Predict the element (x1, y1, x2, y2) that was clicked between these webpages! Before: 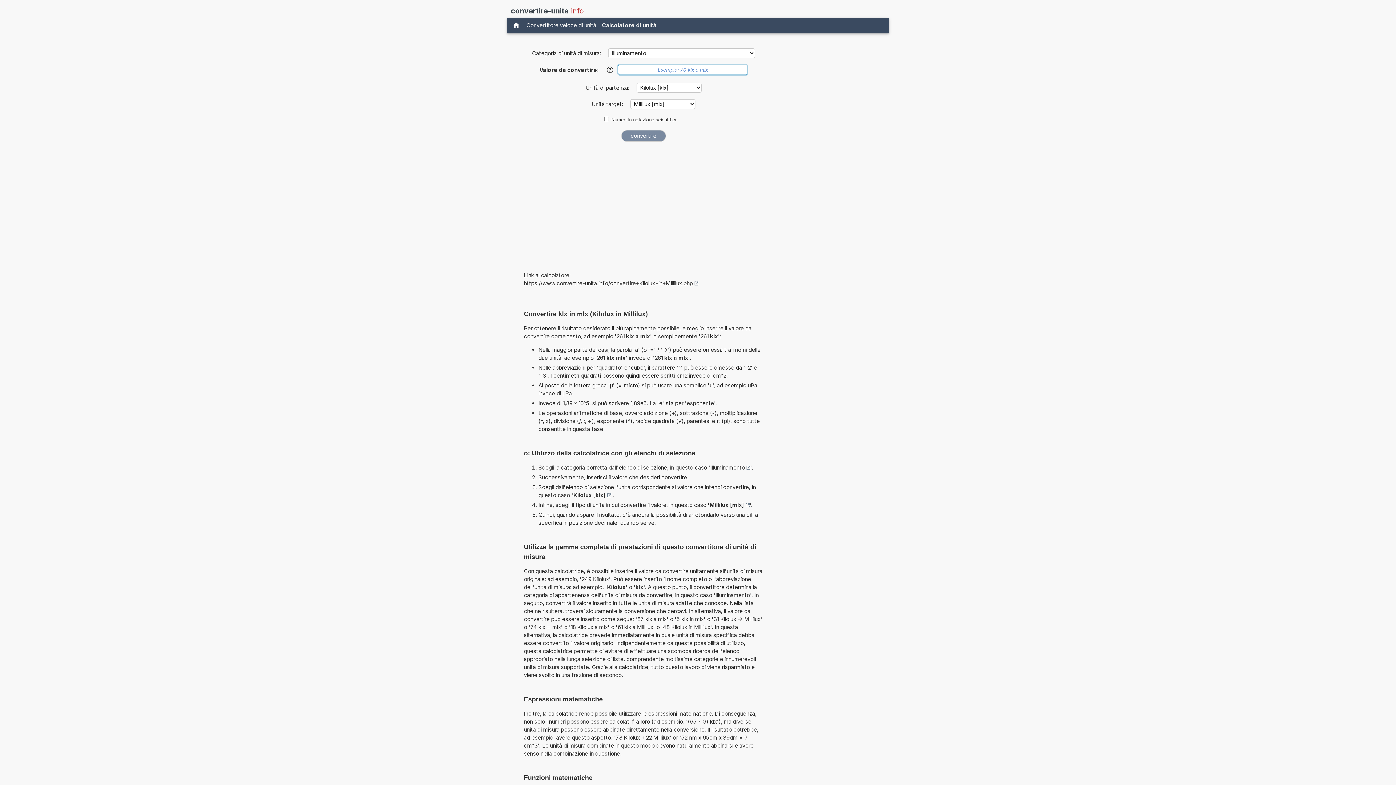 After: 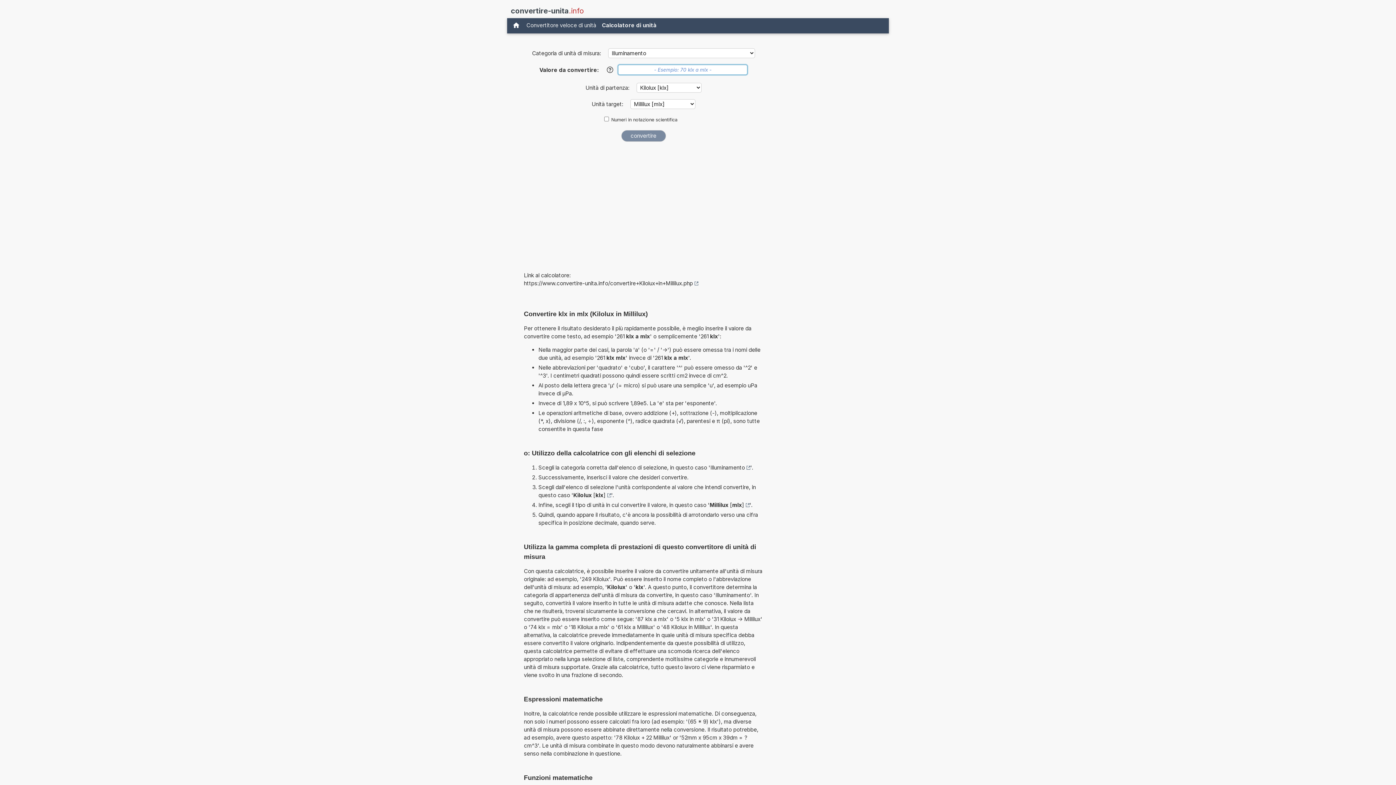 Action: label: https://www.convertire-unita.info/convertire+Kilolux+in+Millilux.php bbox: (524, 279, 698, 287)